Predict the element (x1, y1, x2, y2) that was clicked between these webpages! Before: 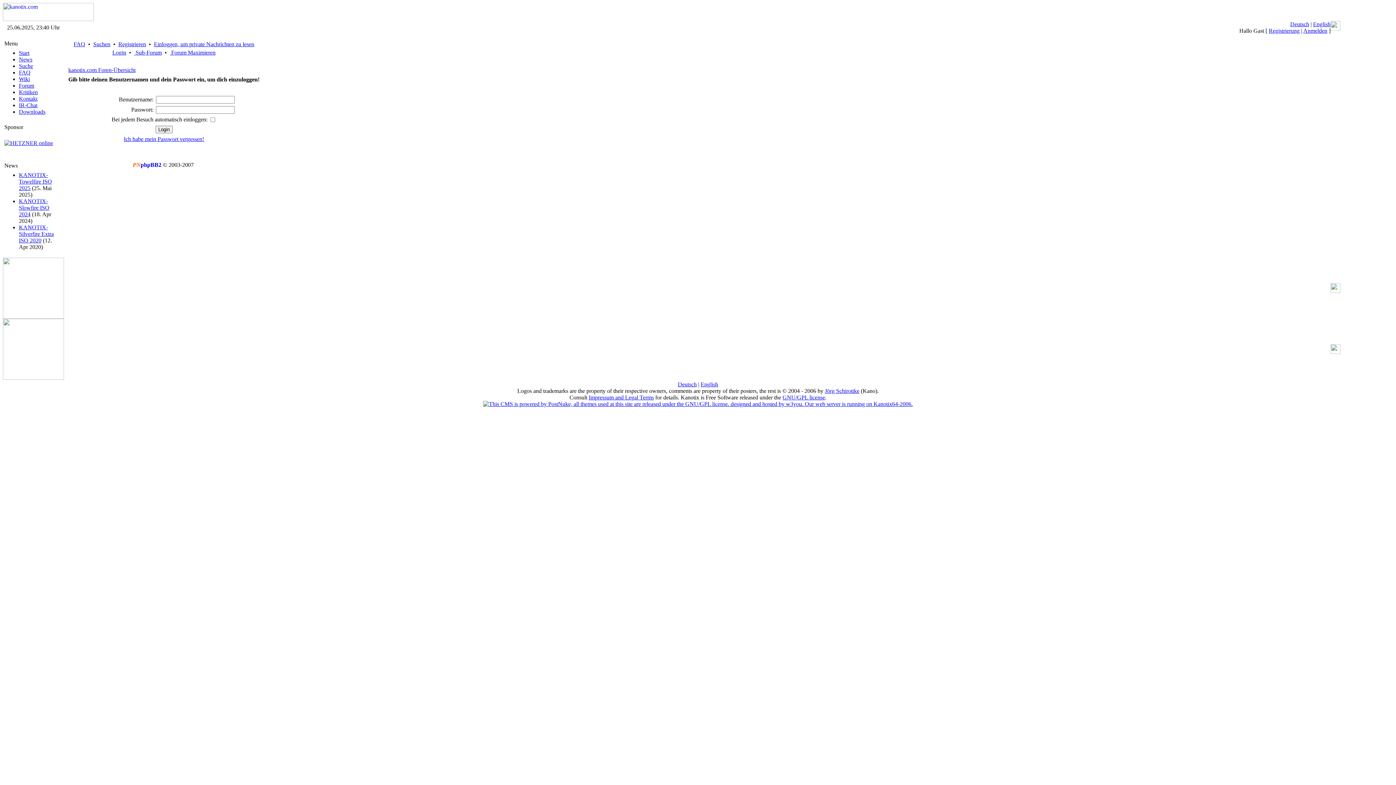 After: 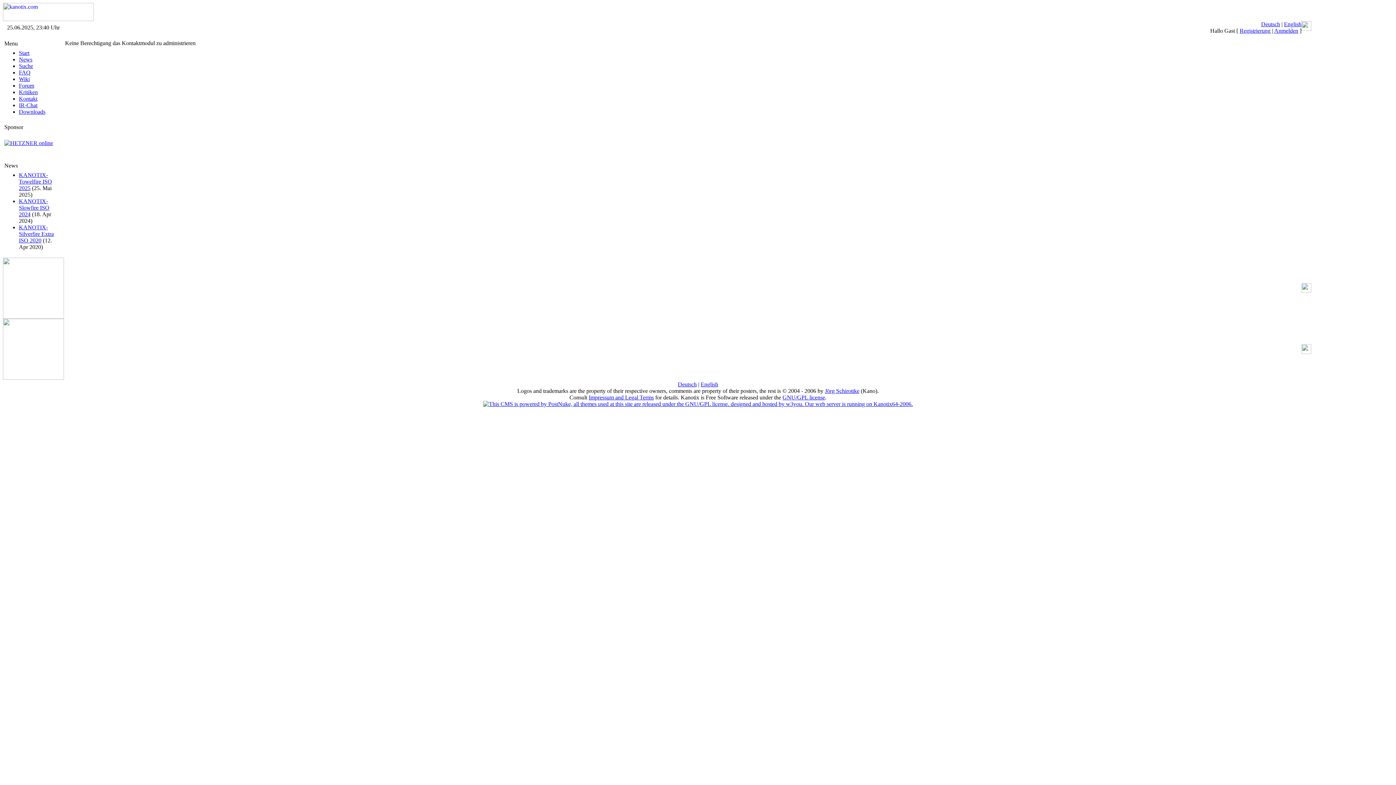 Action: label: Kontakt bbox: (18, 95, 37, 101)